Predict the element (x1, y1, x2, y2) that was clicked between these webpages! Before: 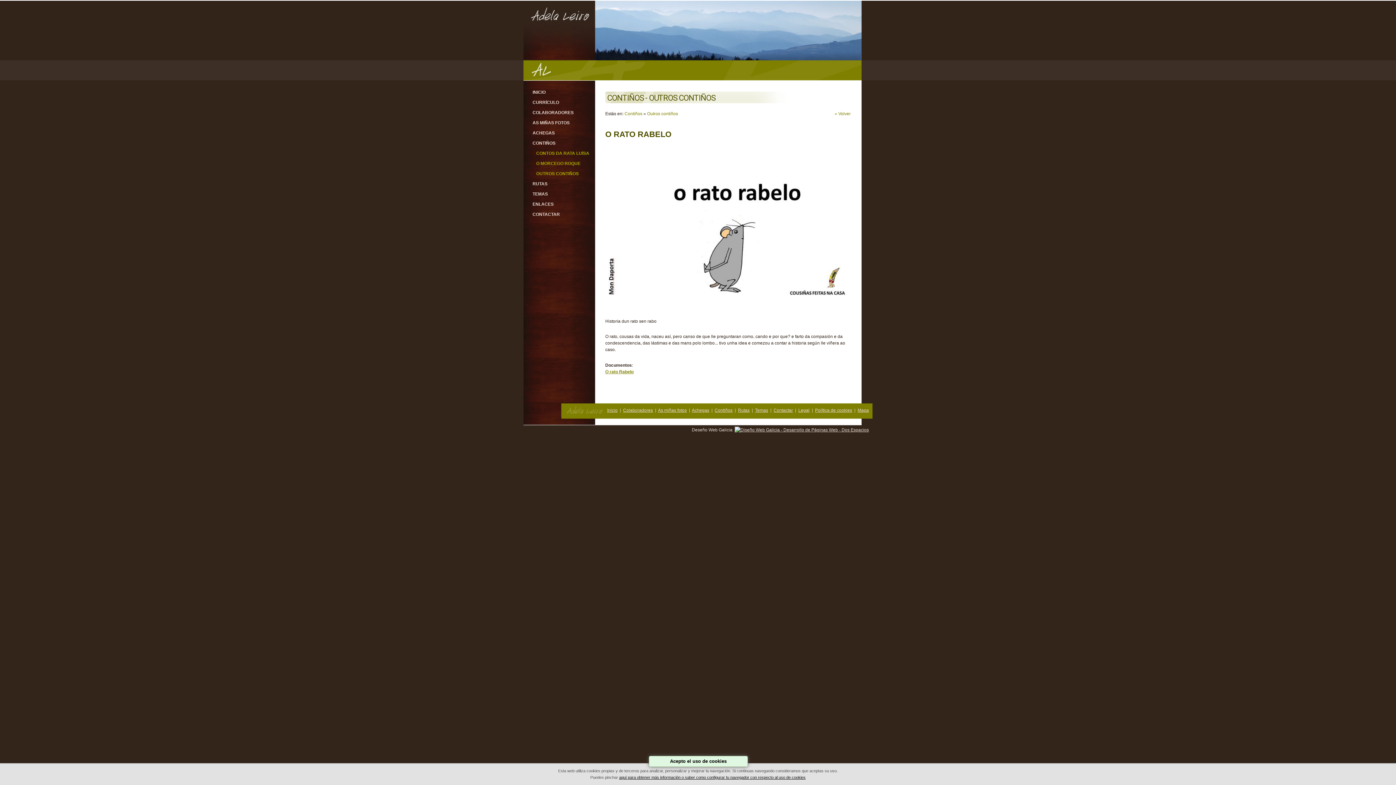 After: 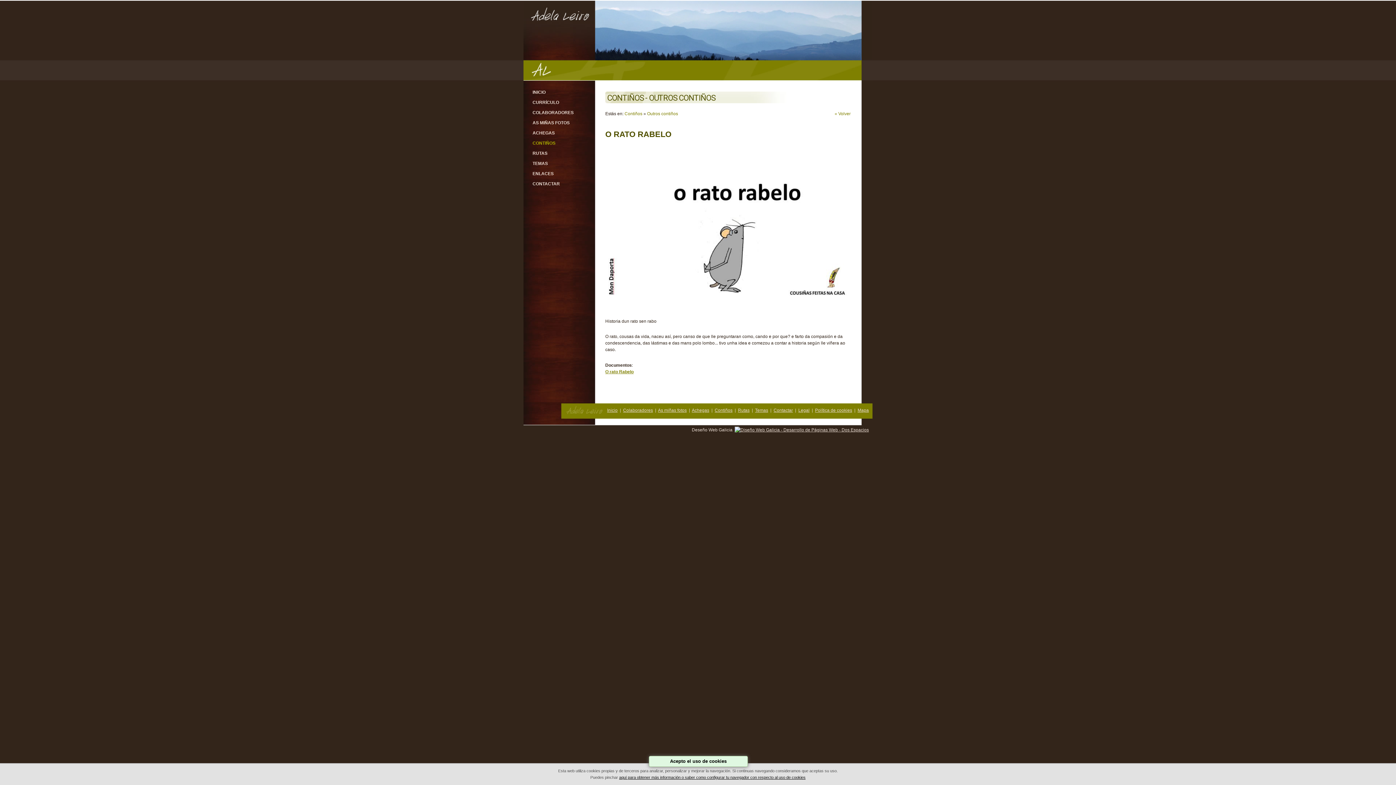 Action: label: CONTIÑOS bbox: (532, 138, 595, 148)